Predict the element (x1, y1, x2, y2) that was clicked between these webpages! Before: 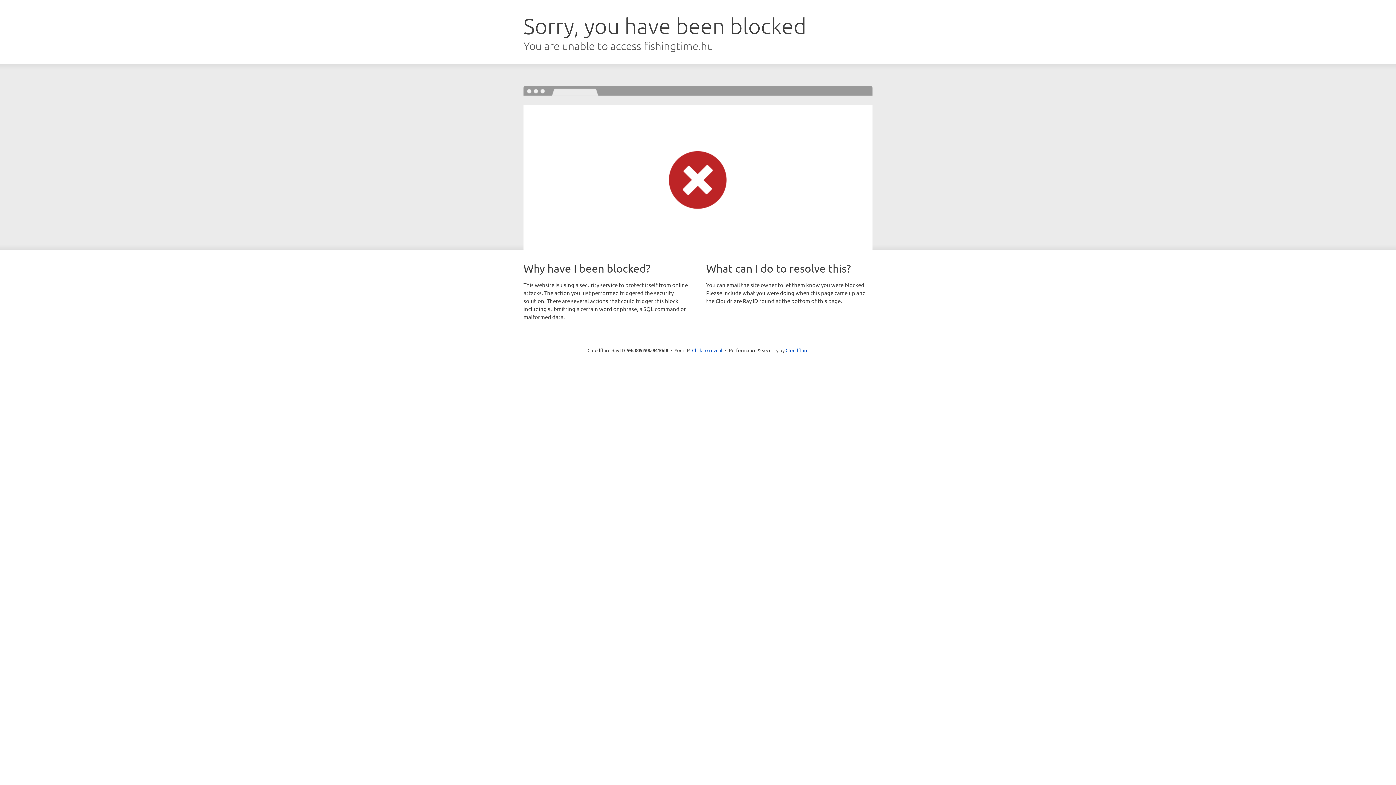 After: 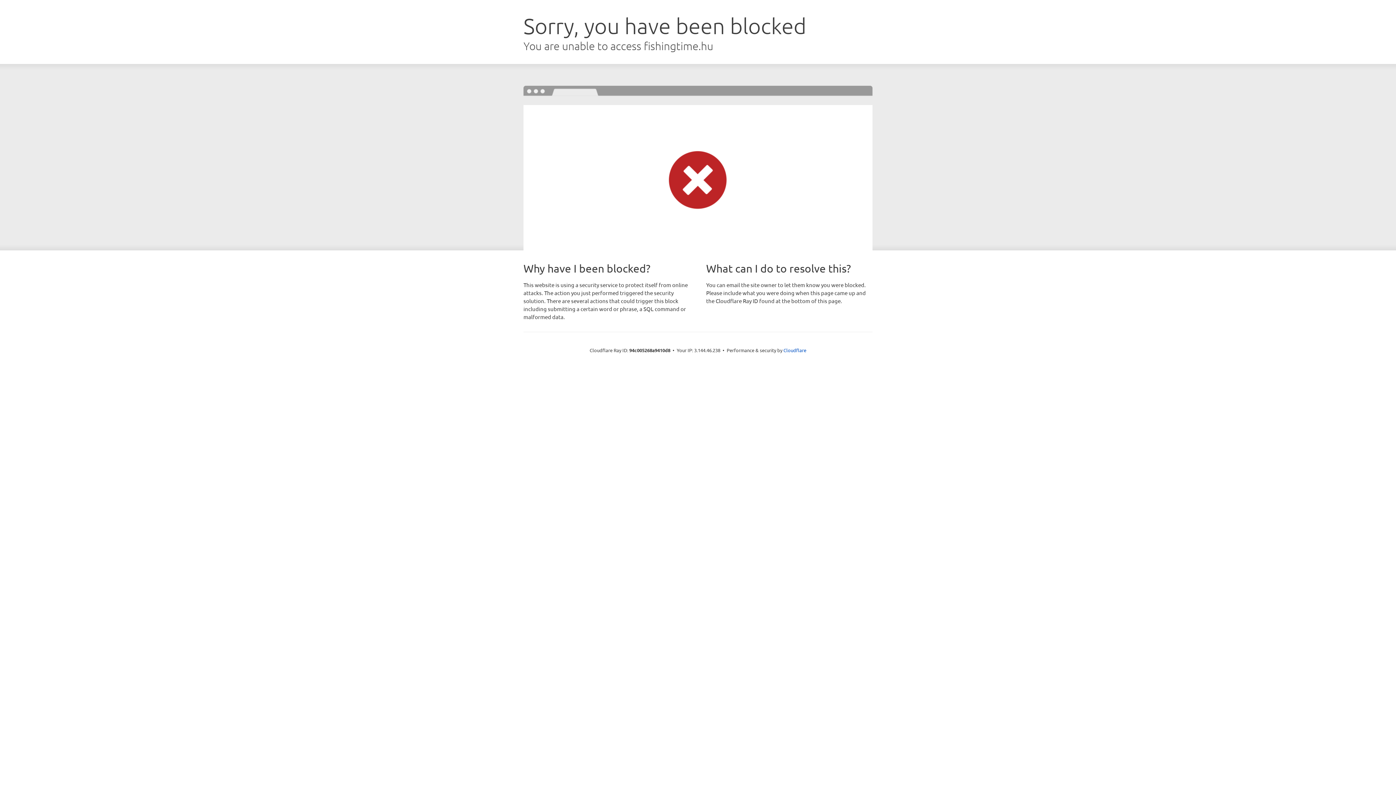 Action: bbox: (692, 346, 722, 353) label: Click to reveal